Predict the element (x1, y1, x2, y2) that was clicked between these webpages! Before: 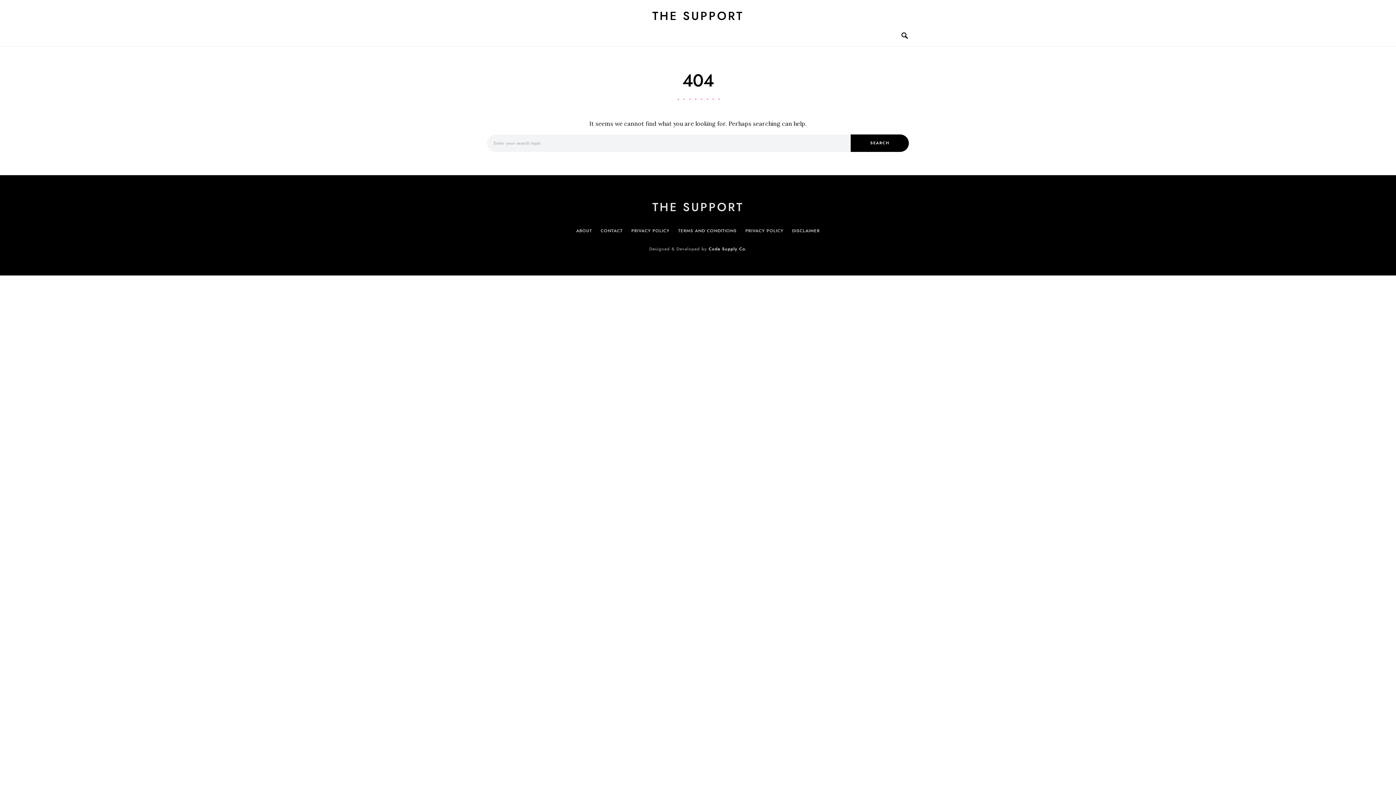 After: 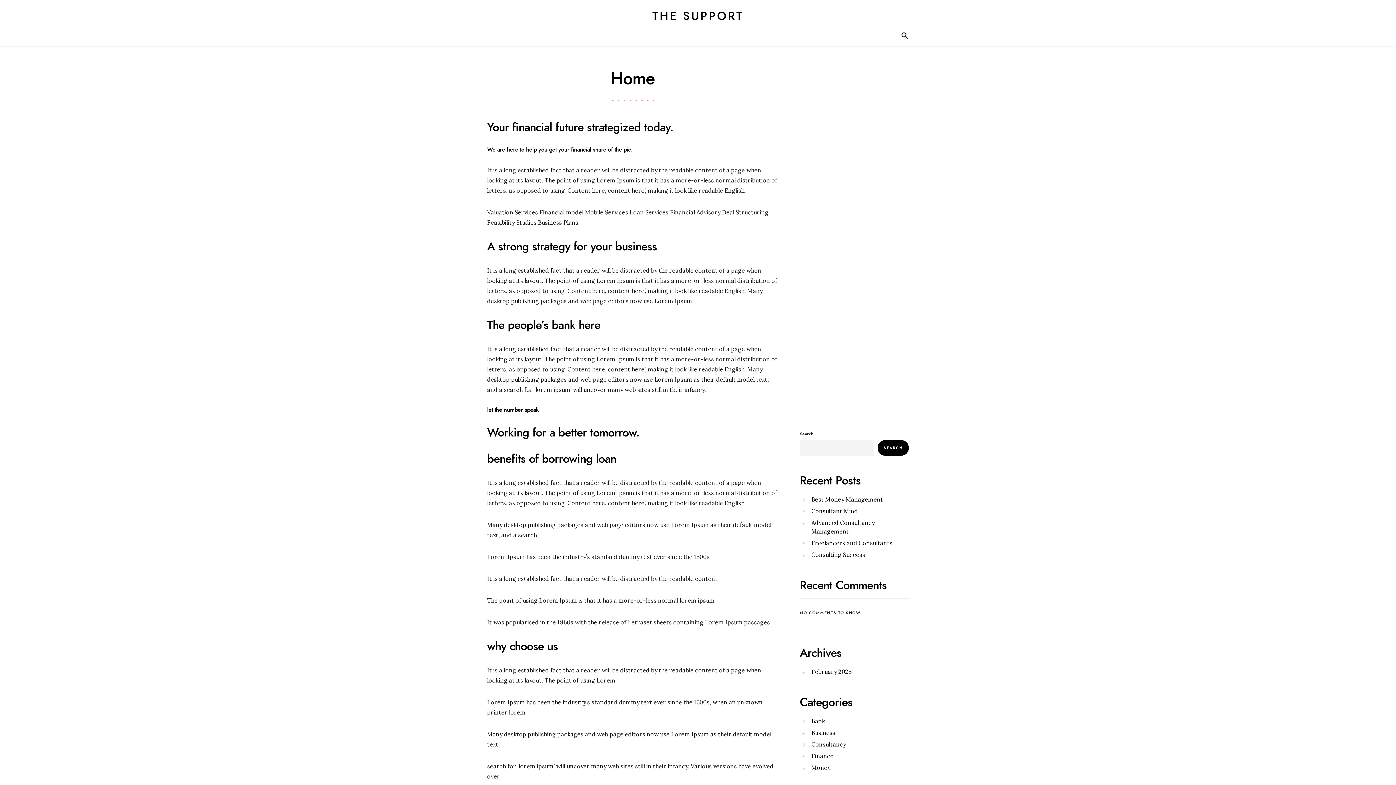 Action: label: THE SUPPORT bbox: (652, 7, 743, 24)